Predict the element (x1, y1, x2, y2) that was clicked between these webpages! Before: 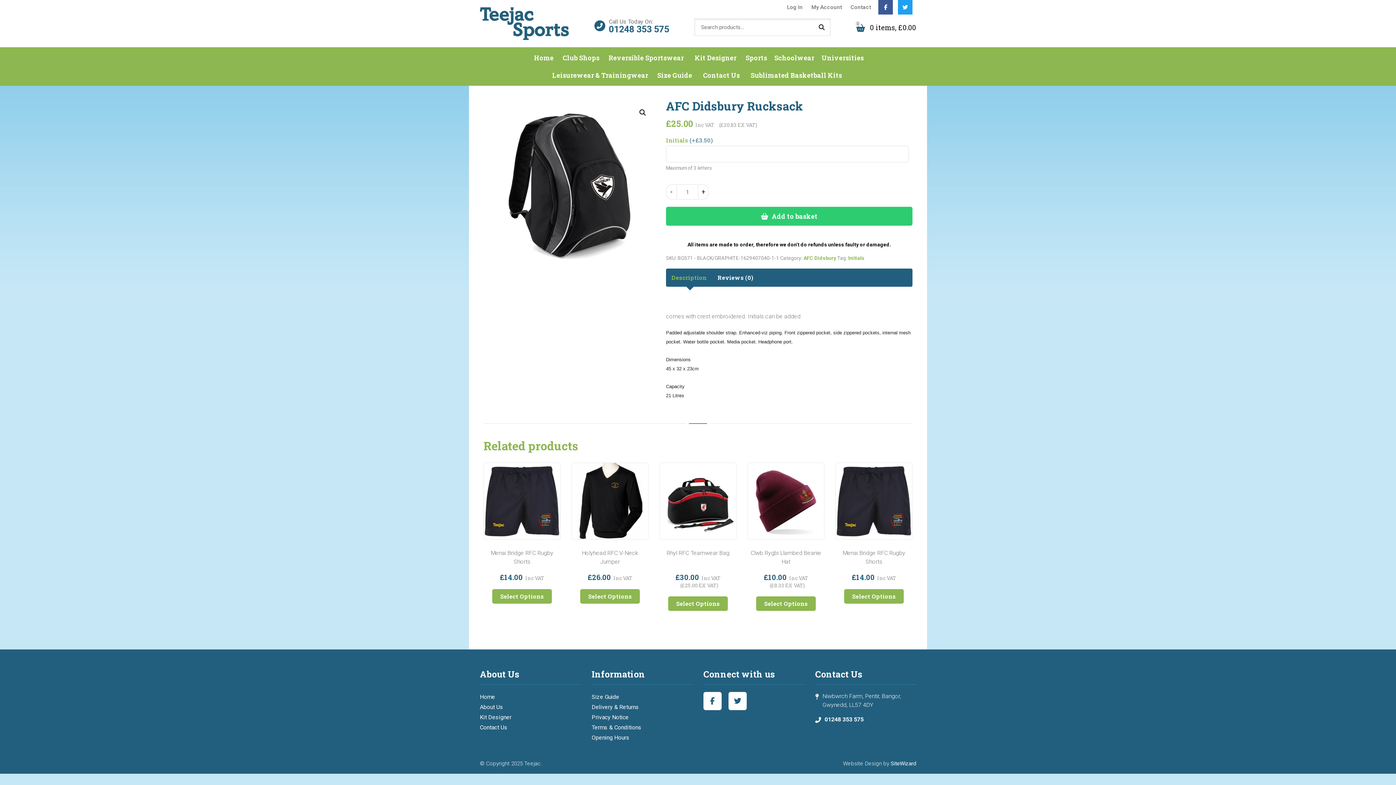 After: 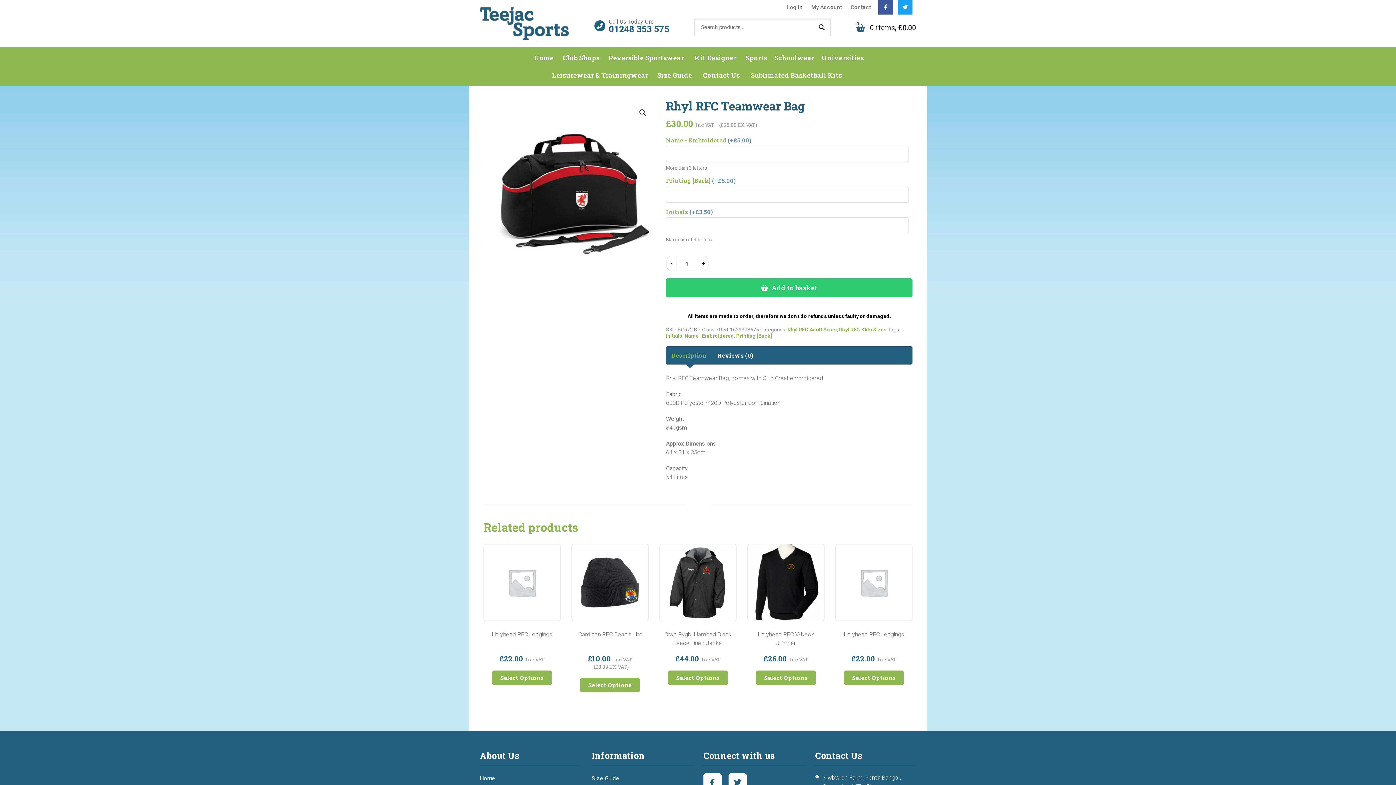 Action: label: Rhyl RFC Teamwear Bag
£30.00
(£25.00 EX VAT) bbox: (835, 462, 912, 589)